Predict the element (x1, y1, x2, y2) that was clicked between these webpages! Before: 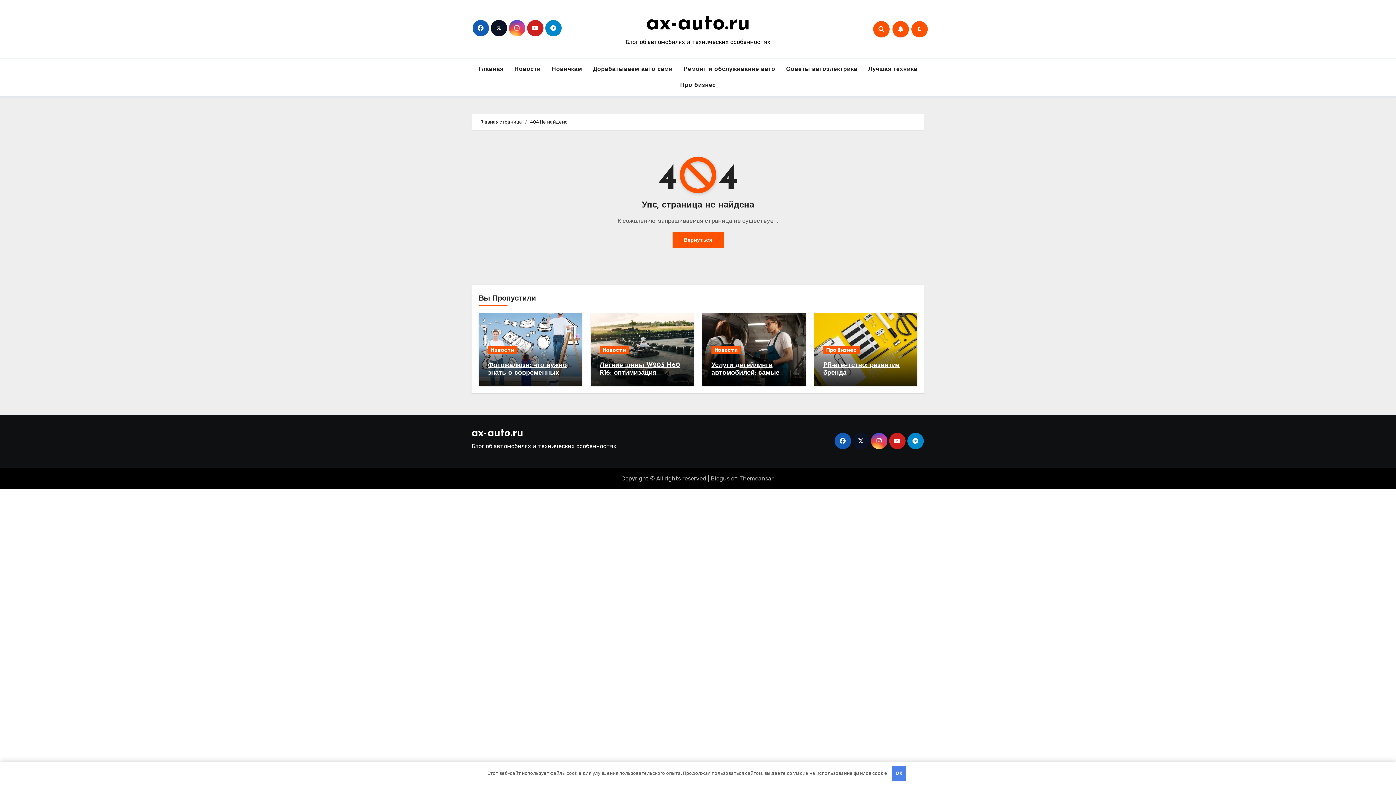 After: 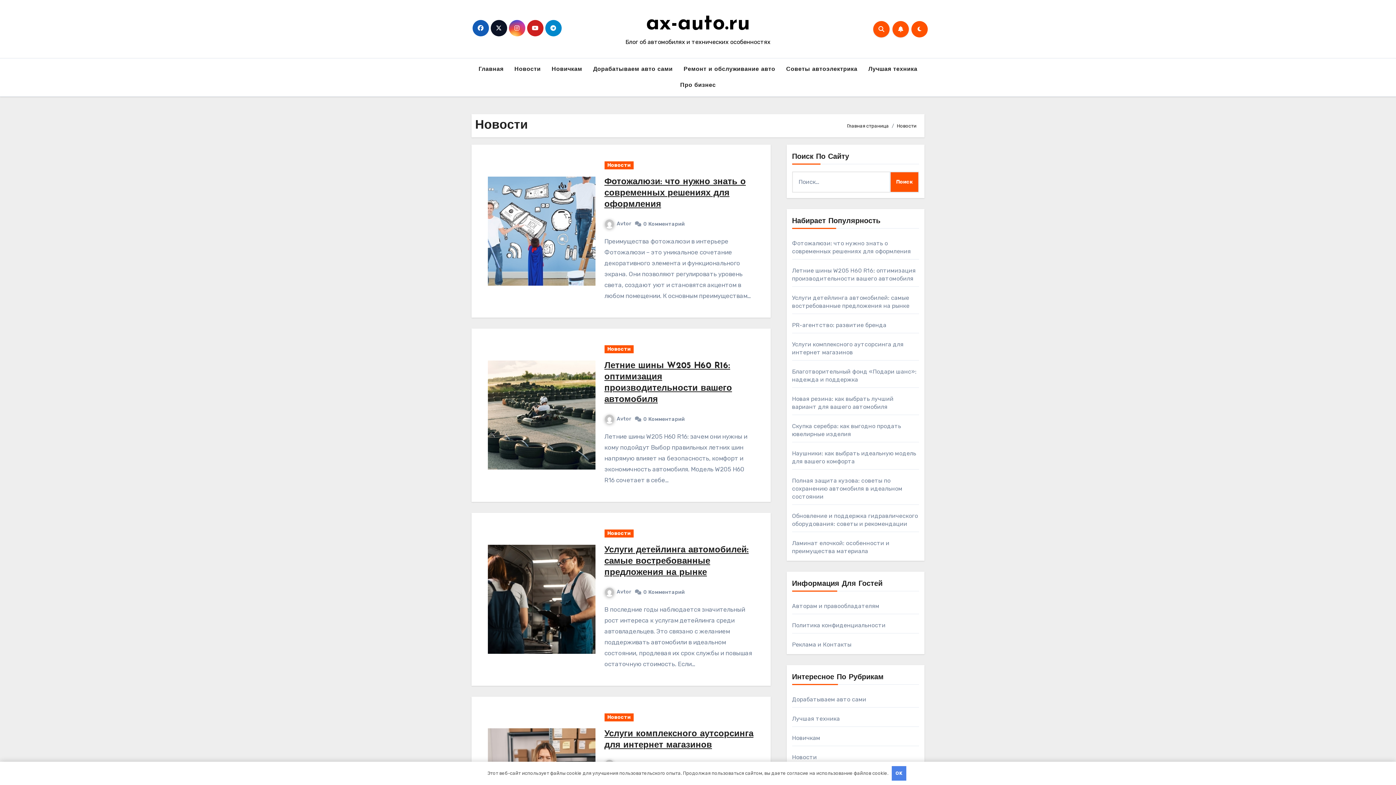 Action: label: Новости bbox: (509, 61, 546, 77)